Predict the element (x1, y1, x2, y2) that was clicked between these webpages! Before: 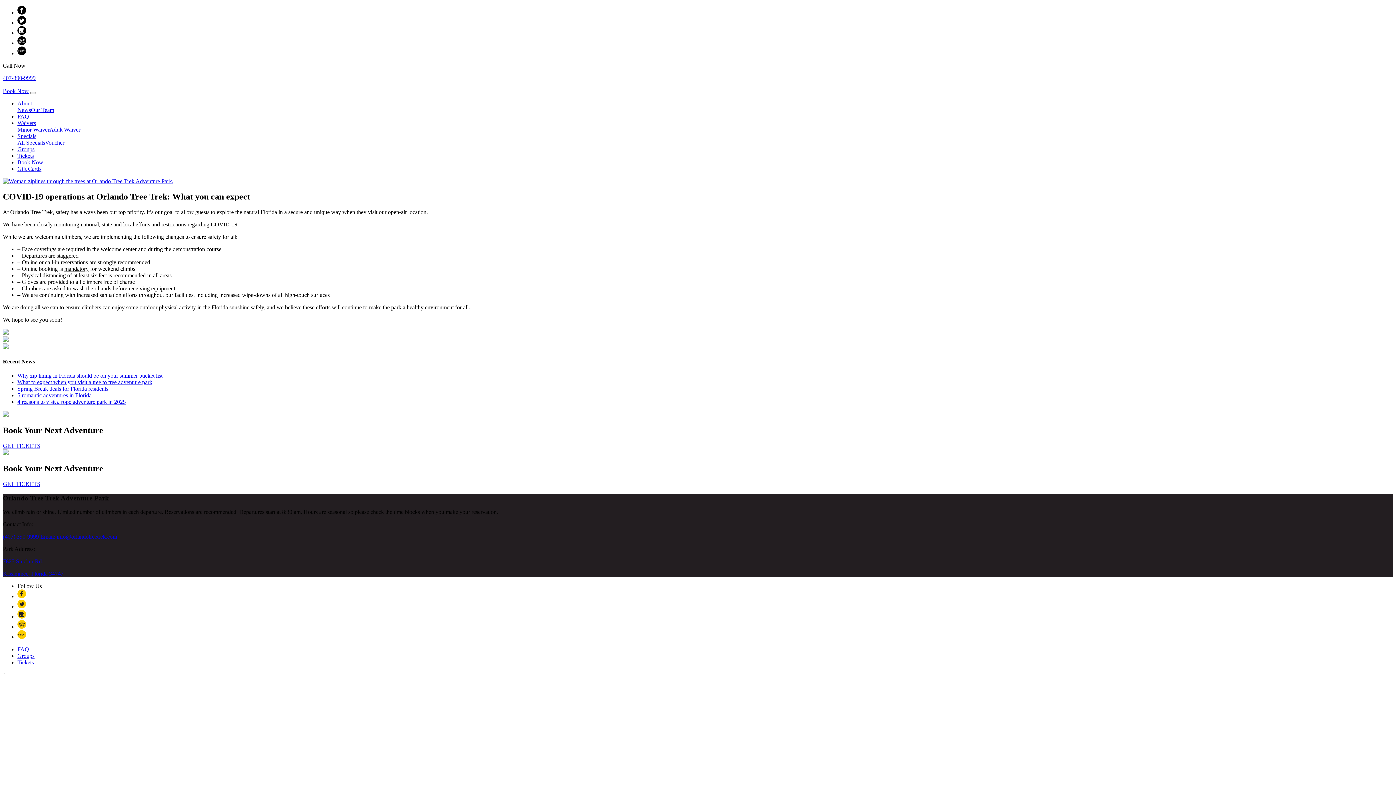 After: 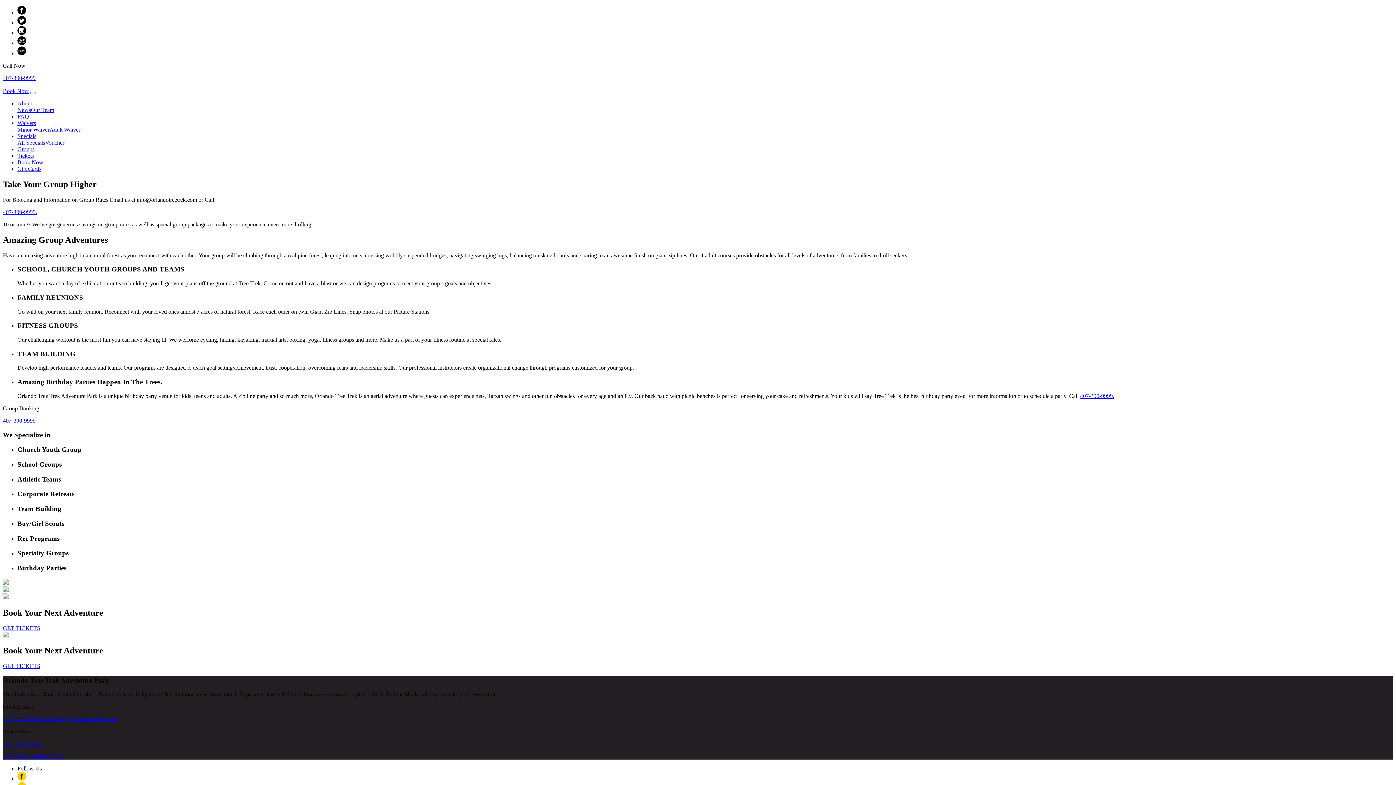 Action: label: Groups bbox: (17, 653, 34, 659)